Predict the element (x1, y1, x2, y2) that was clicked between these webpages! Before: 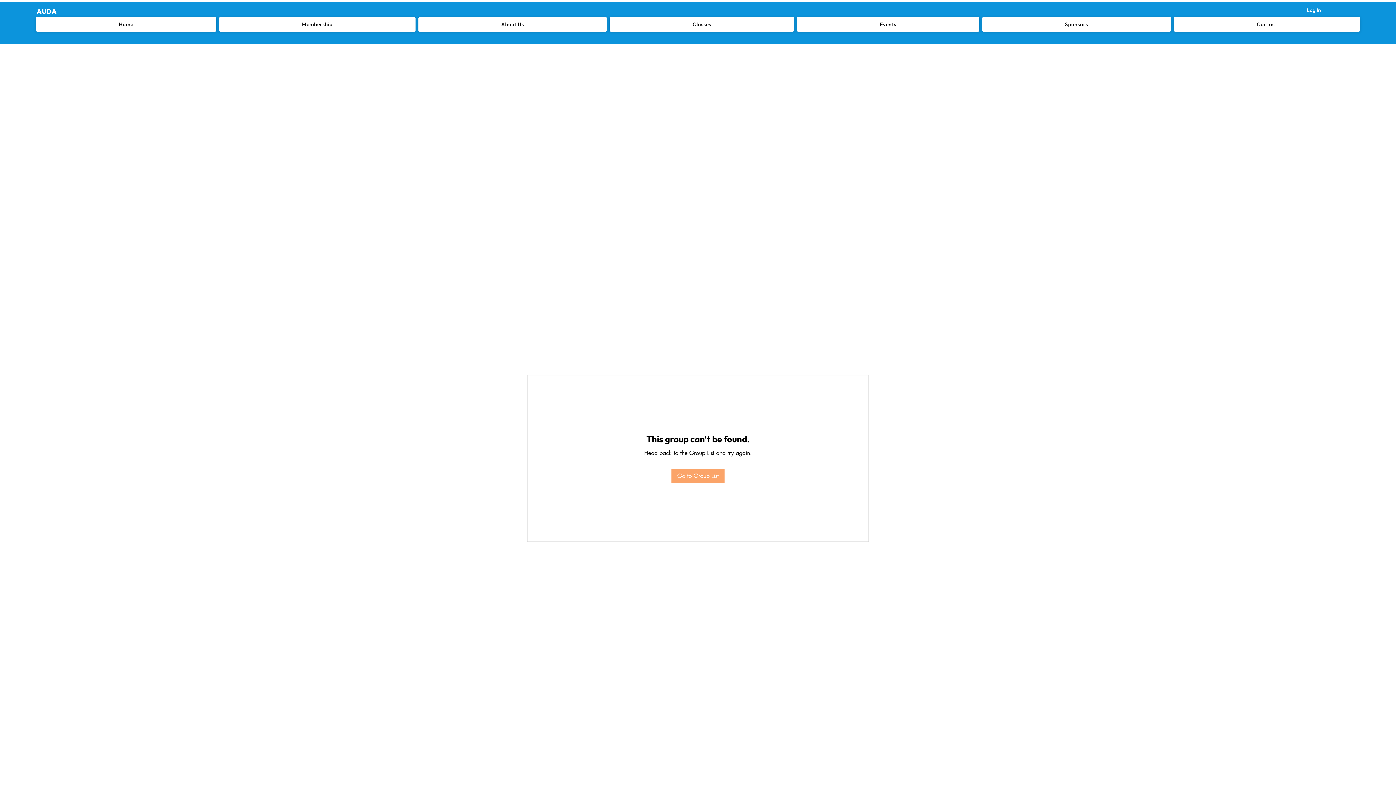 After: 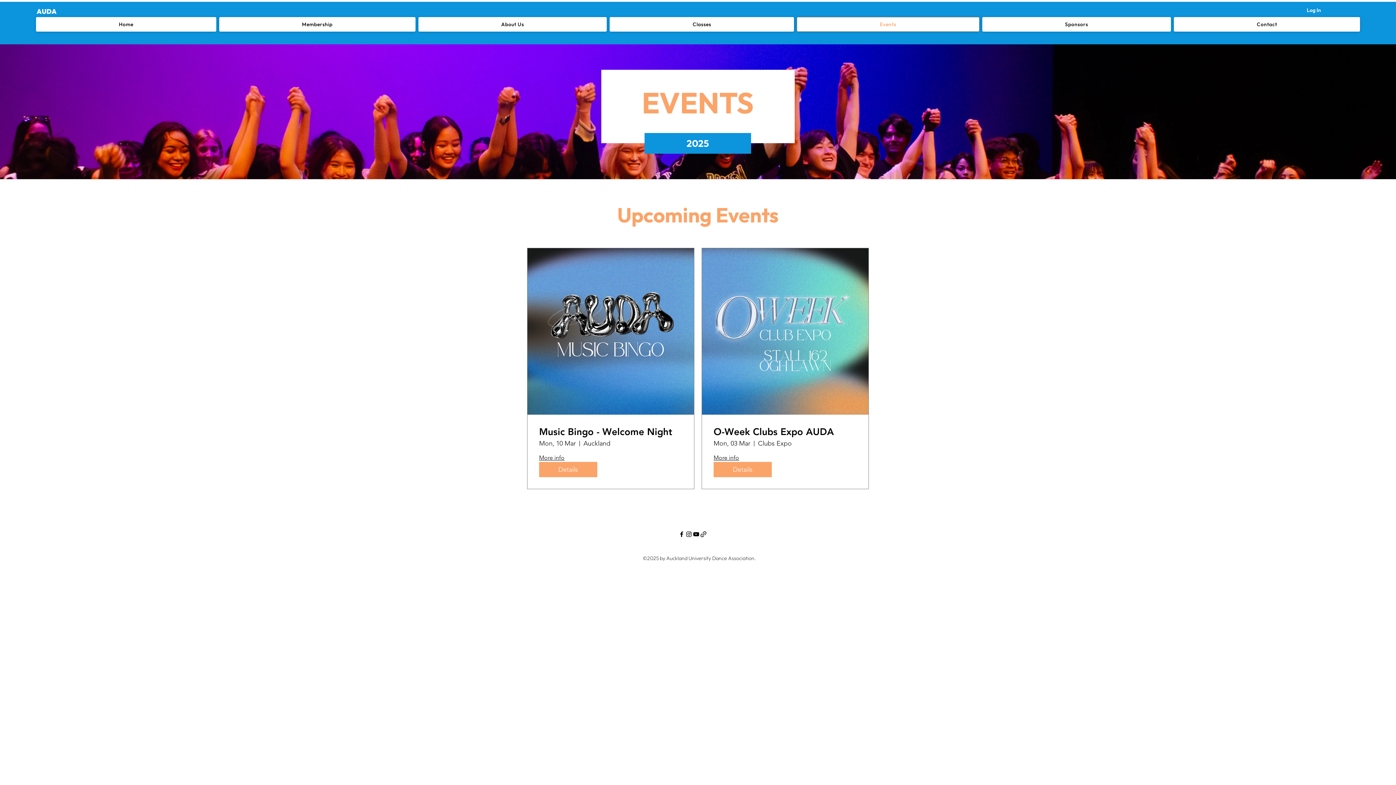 Action: label: Events bbox: (797, 17, 979, 31)